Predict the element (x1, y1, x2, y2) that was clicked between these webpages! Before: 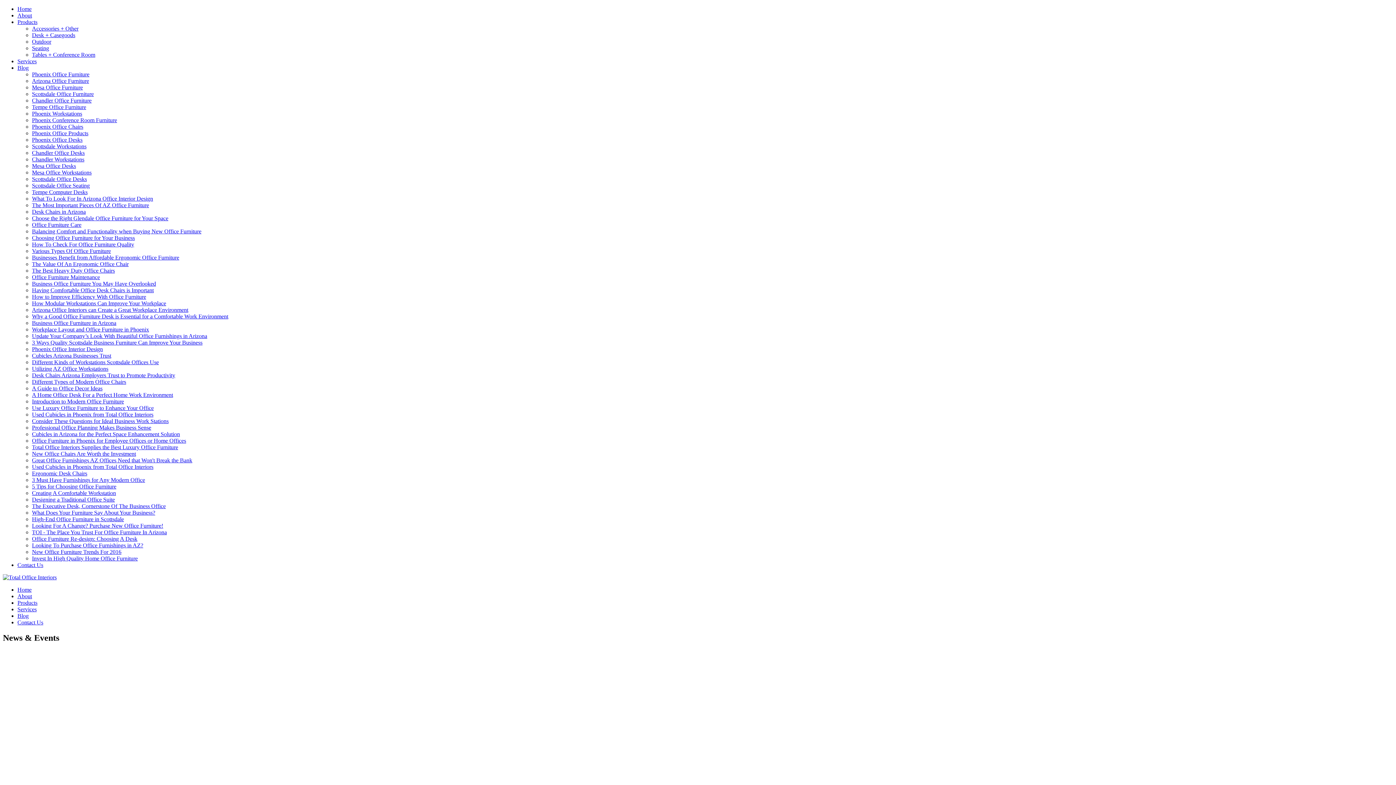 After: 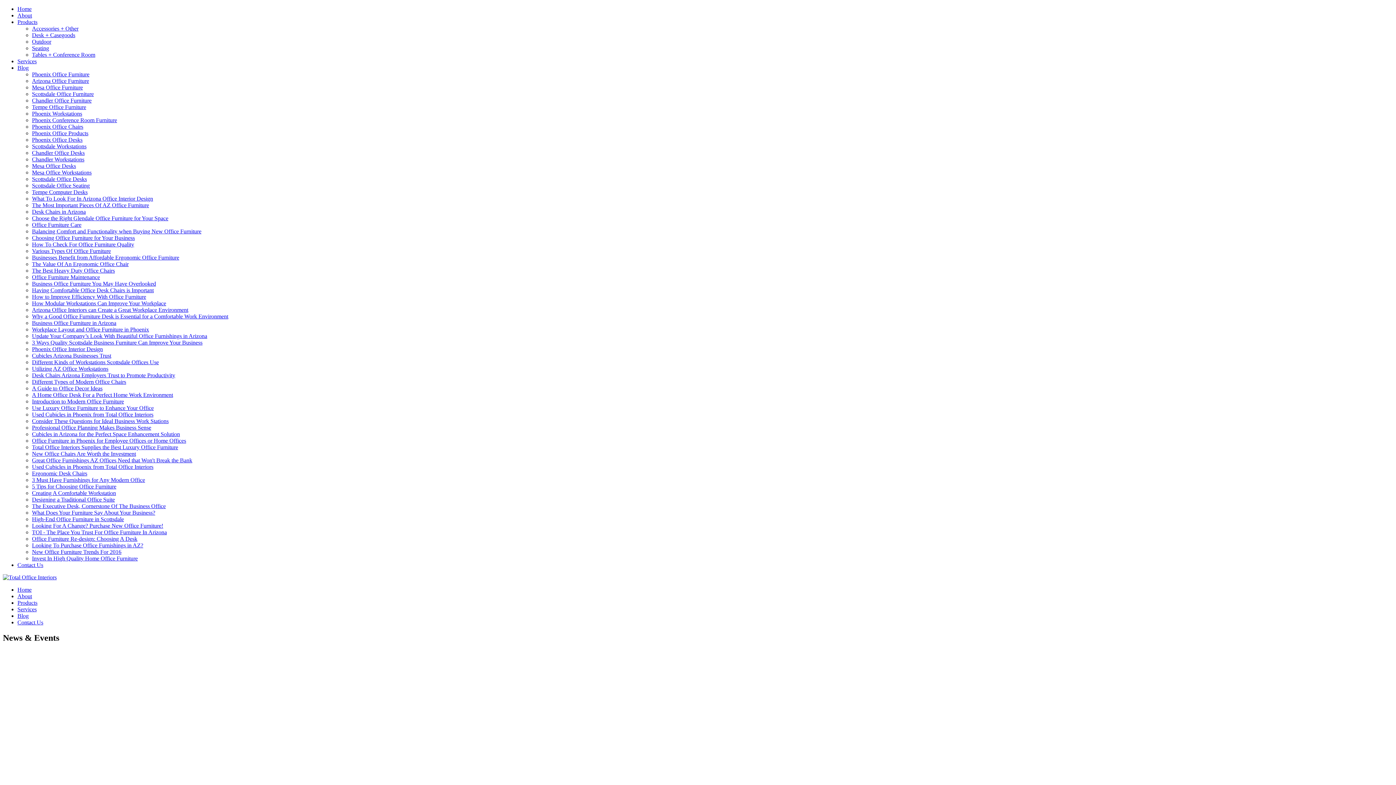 Action: label: Scottsdale Office Seating bbox: (32, 182, 89, 188)